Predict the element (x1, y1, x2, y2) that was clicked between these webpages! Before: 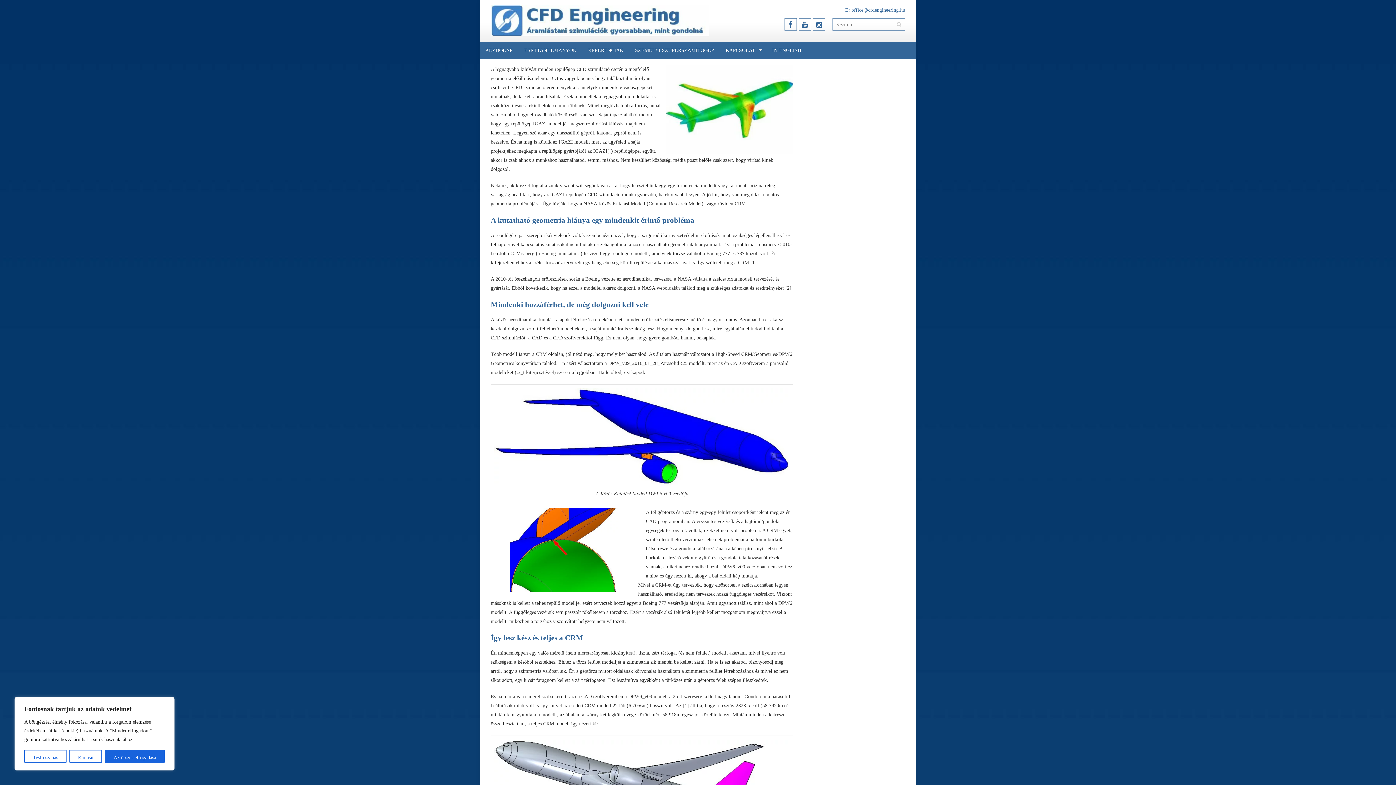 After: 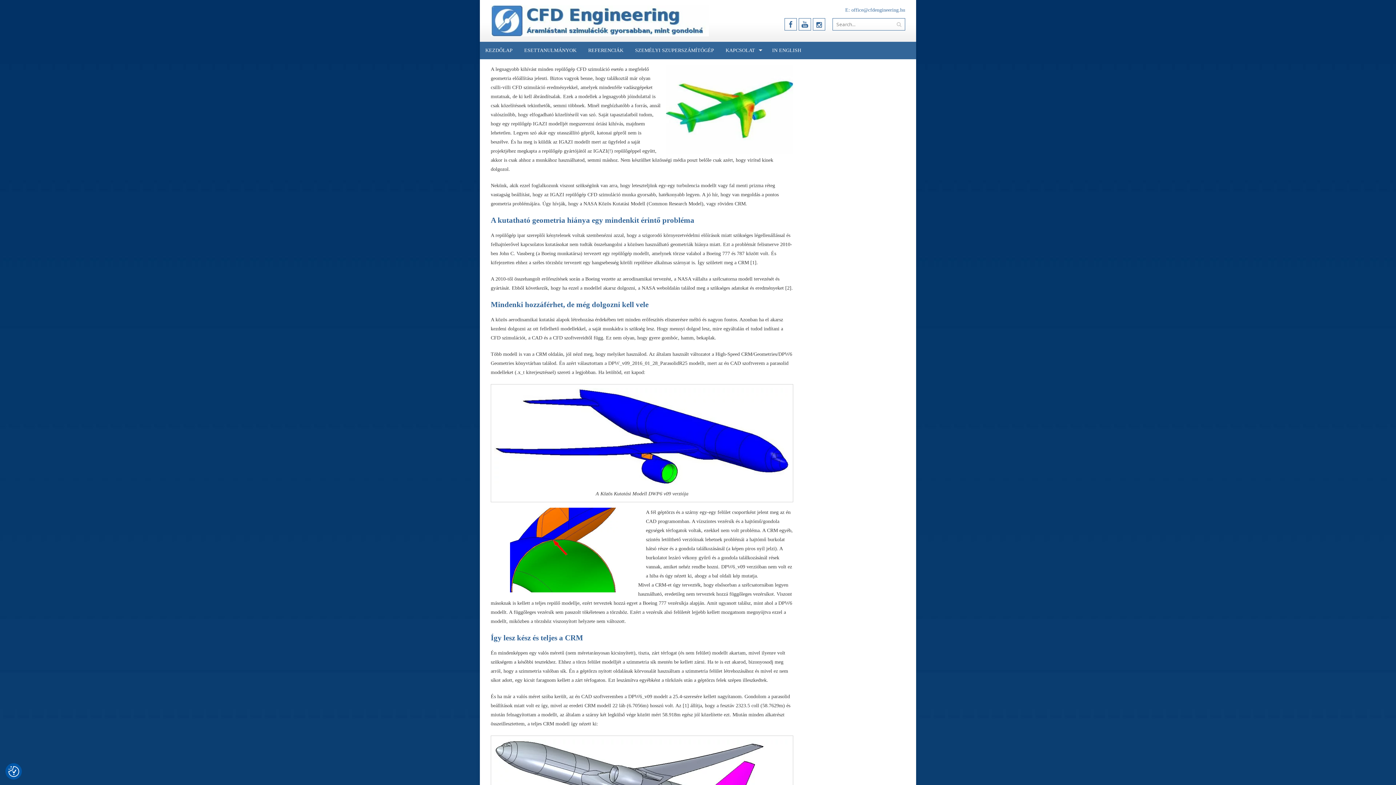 Action: bbox: (69, 750, 102, 763) label: Elutasít